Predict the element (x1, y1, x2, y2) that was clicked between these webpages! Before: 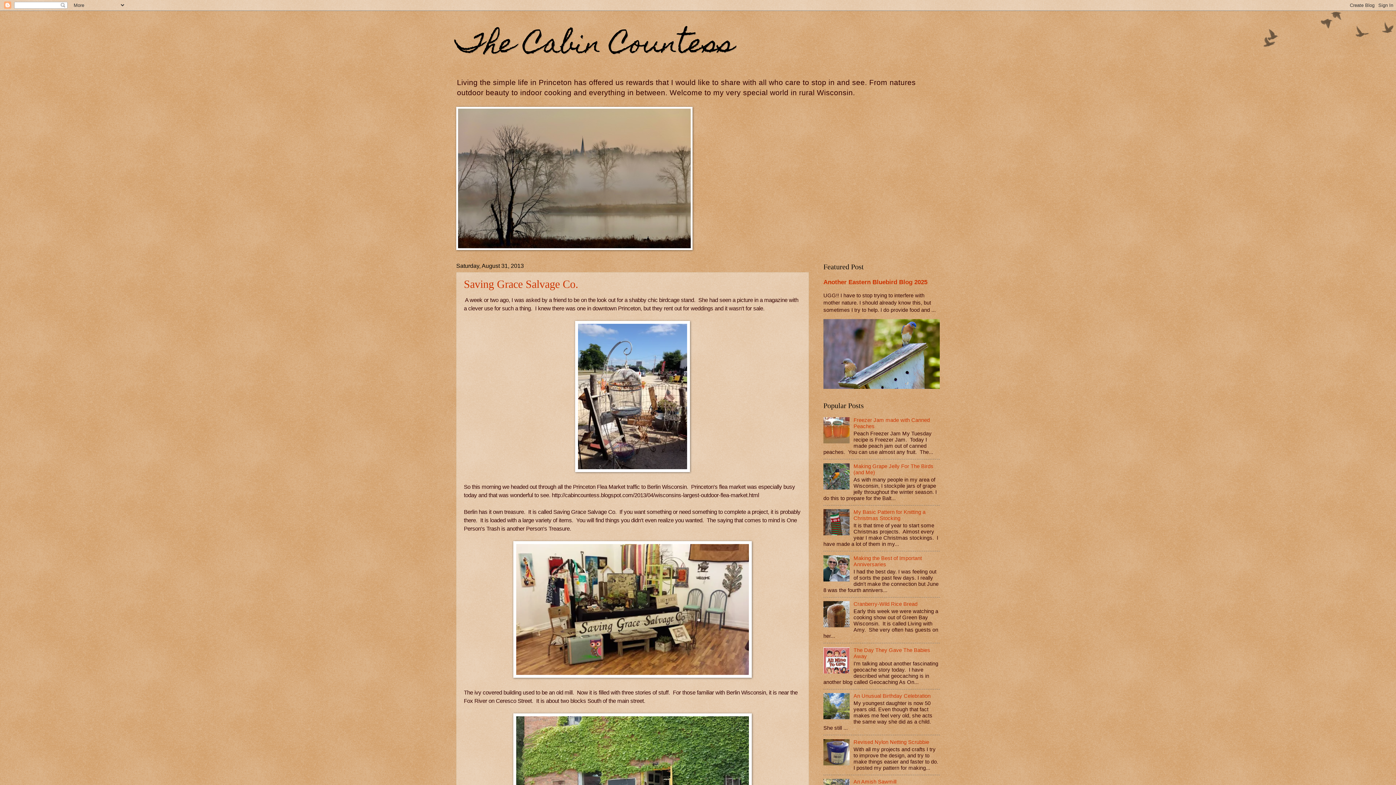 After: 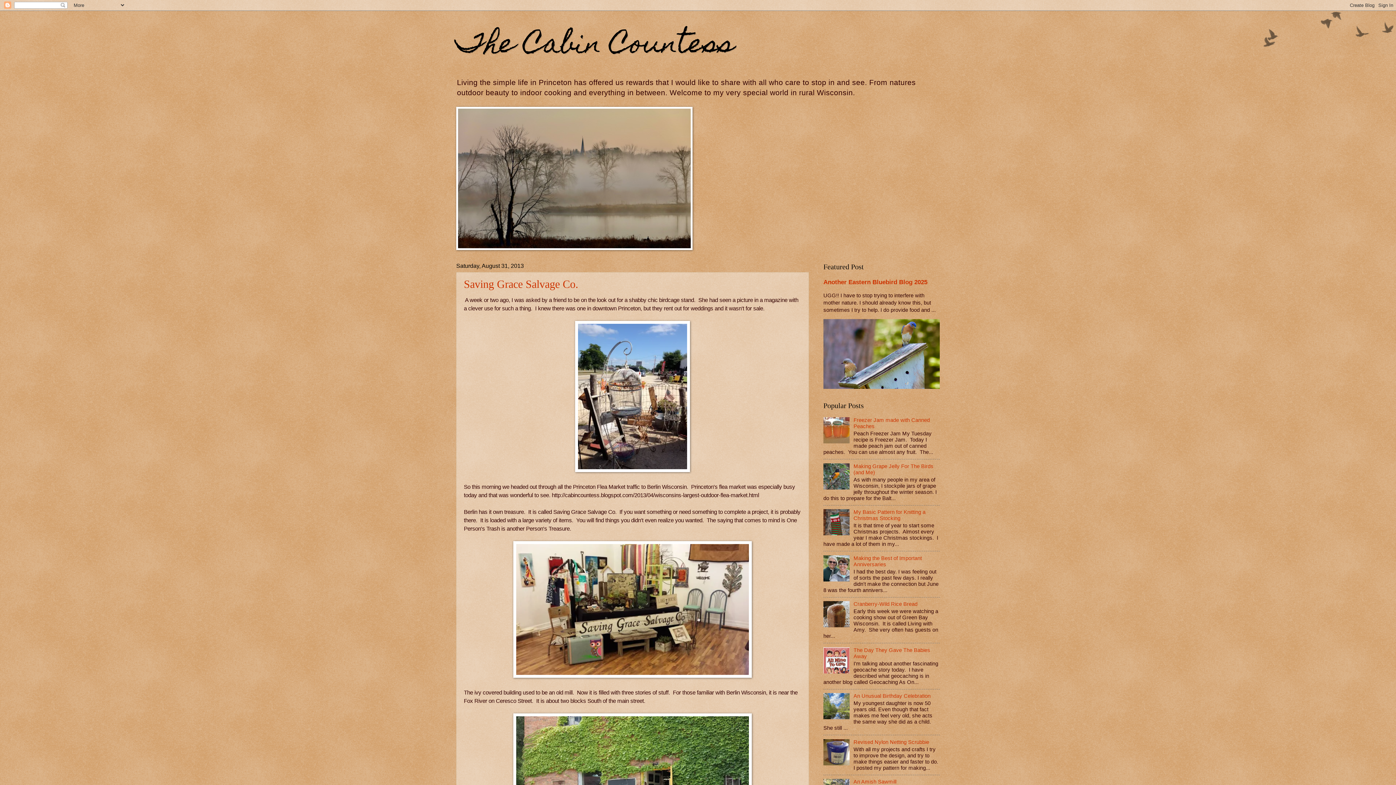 Action: bbox: (823, 576, 851, 582)